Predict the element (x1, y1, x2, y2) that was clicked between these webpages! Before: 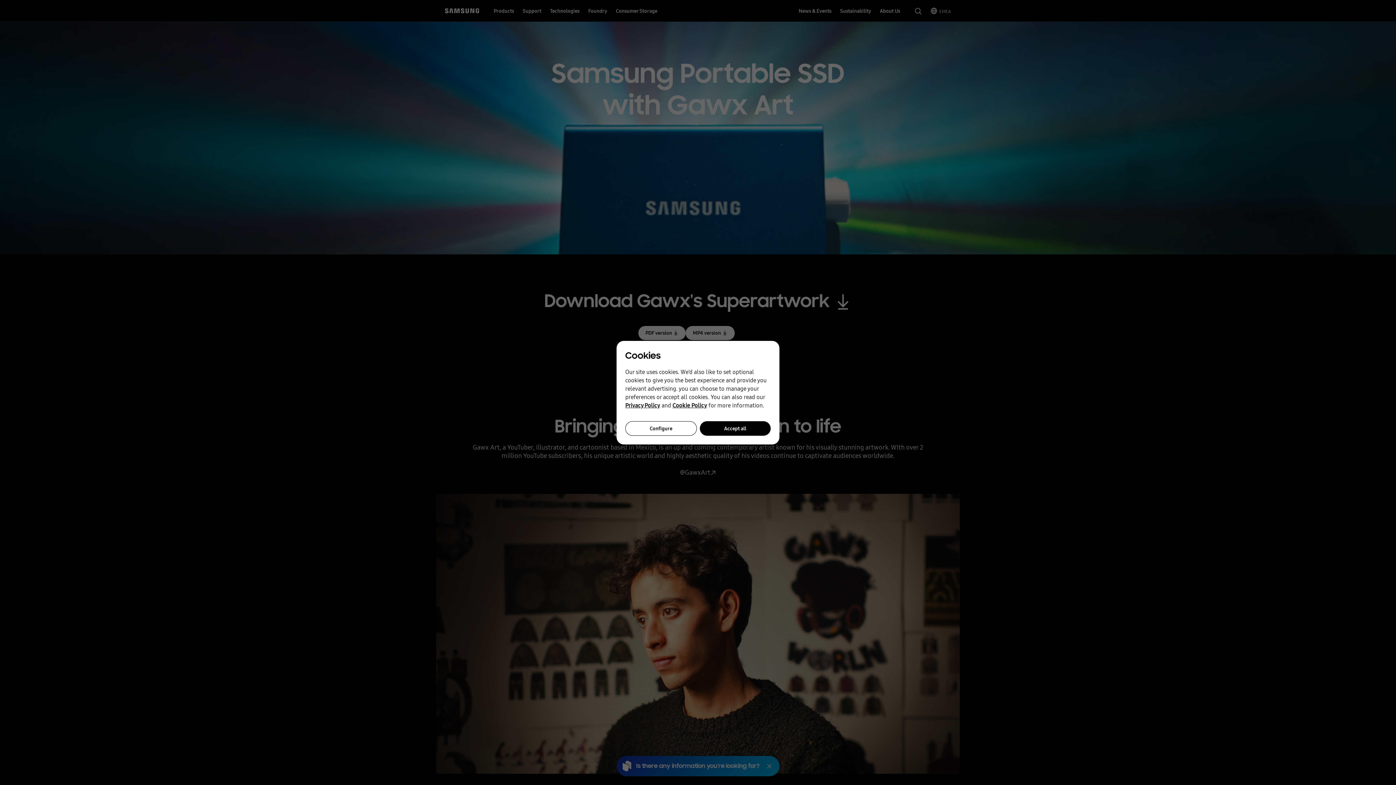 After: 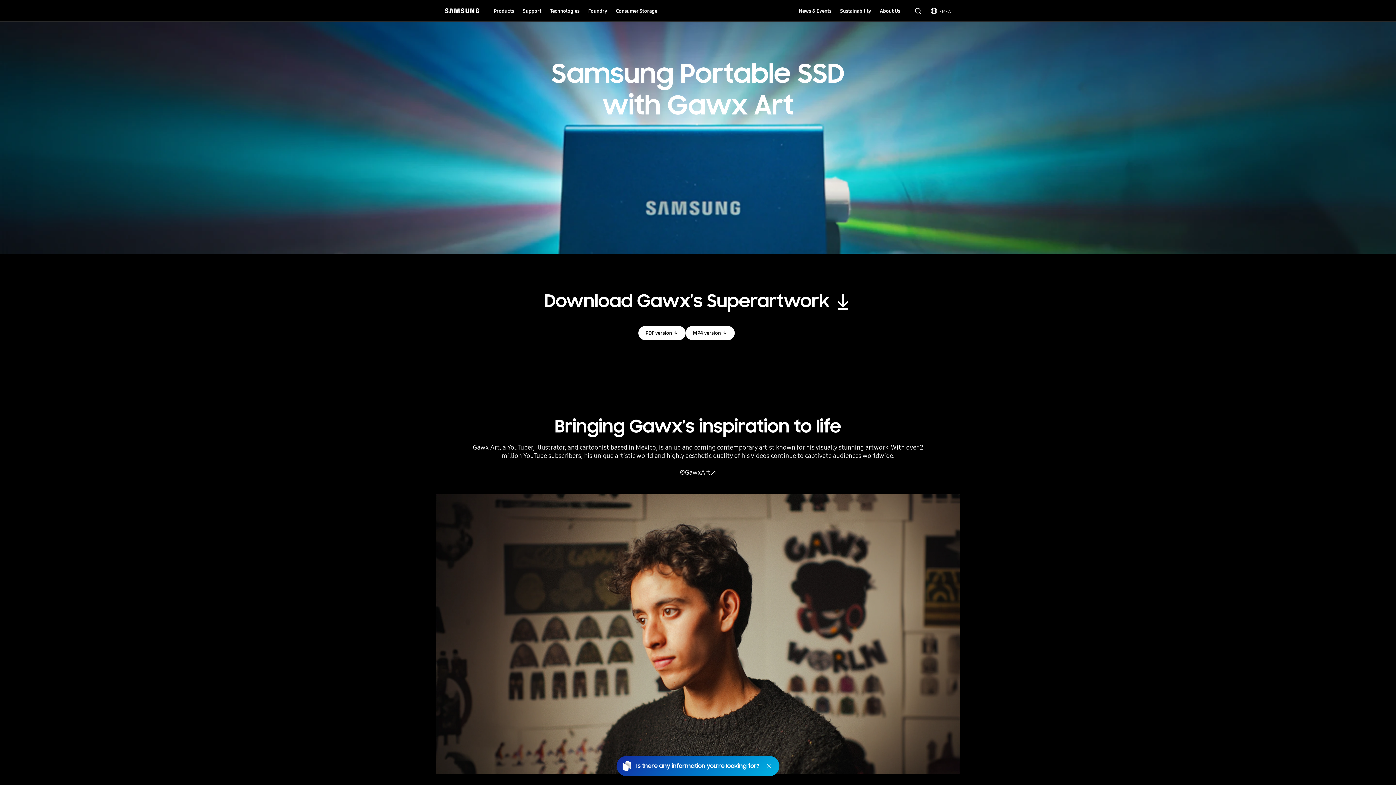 Action: bbox: (699, 421, 770, 435) label: Accept all